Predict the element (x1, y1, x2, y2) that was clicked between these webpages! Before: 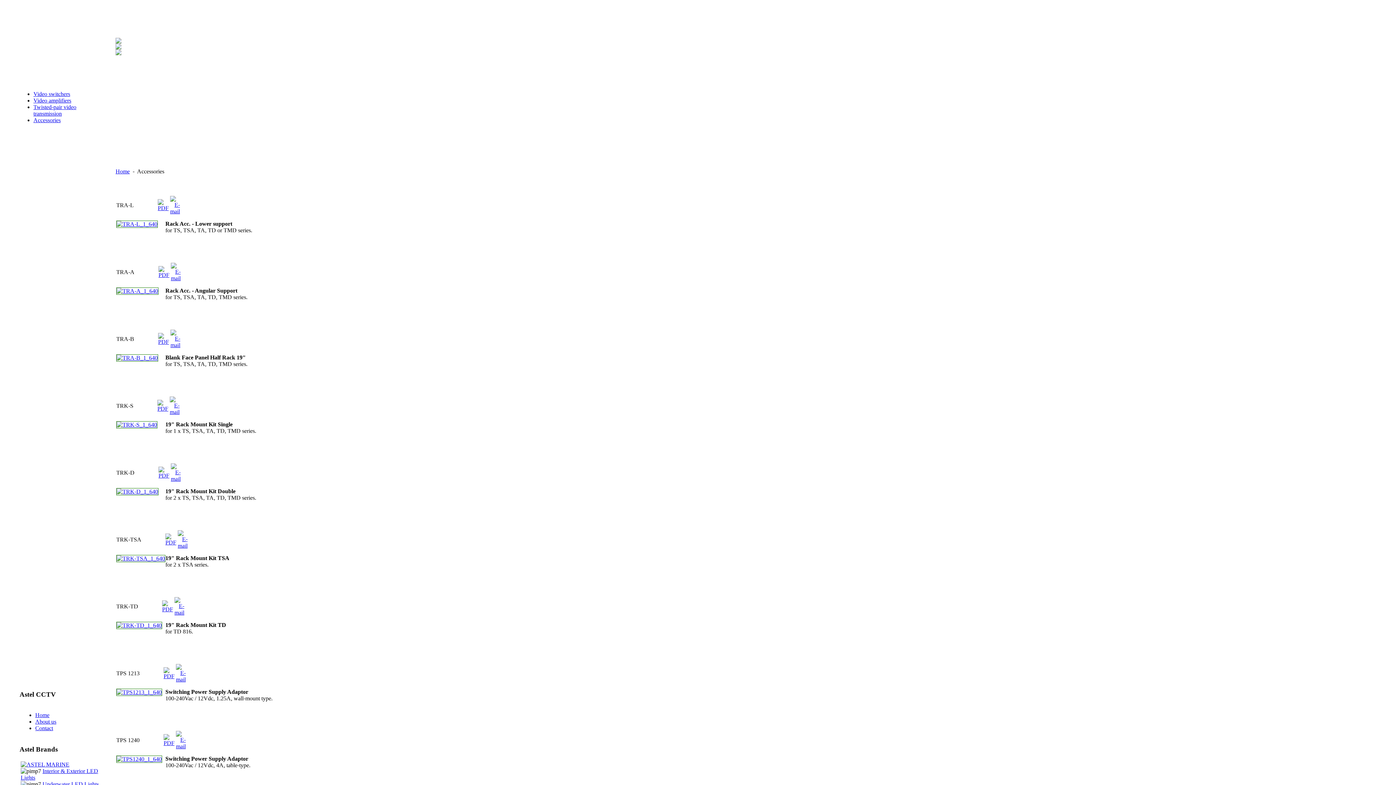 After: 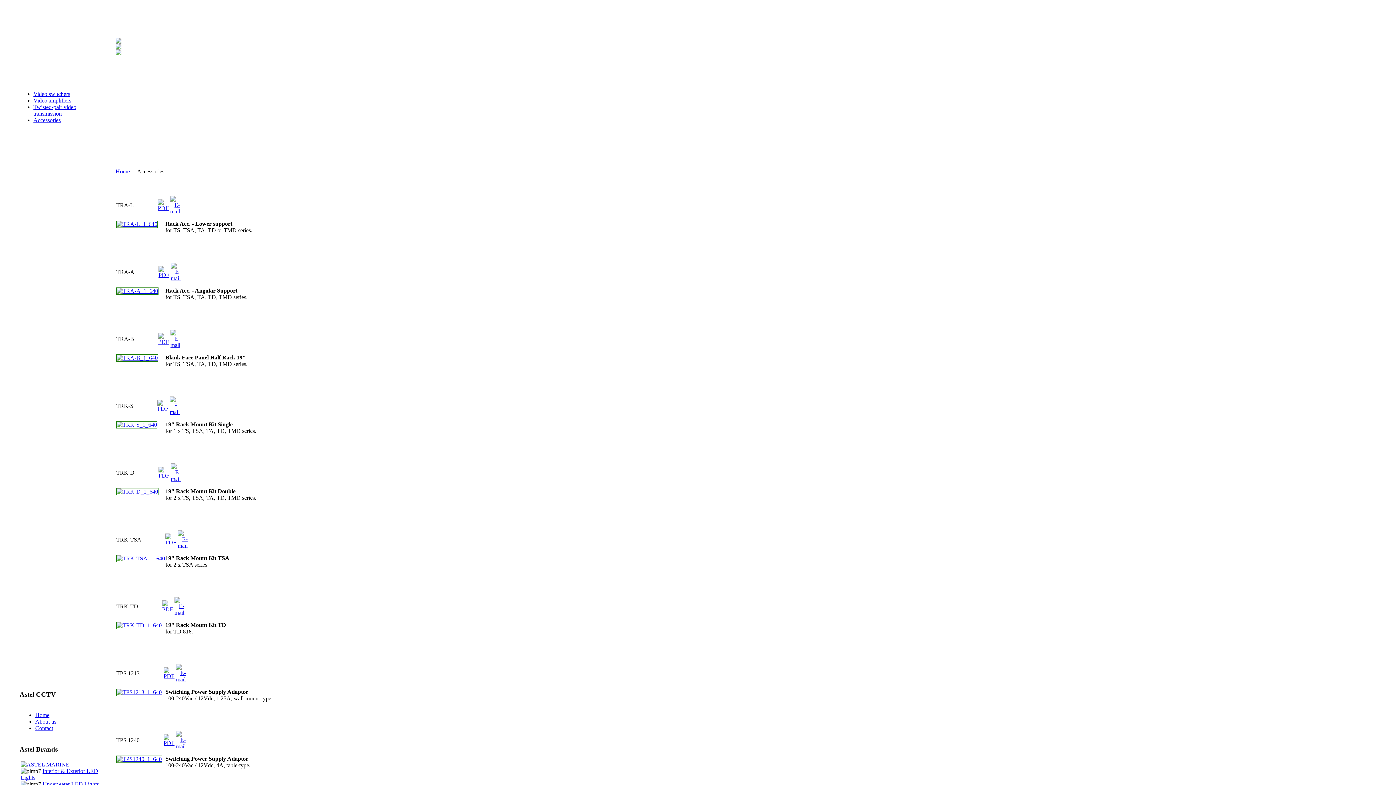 Action: bbox: (116, 354, 158, 361)